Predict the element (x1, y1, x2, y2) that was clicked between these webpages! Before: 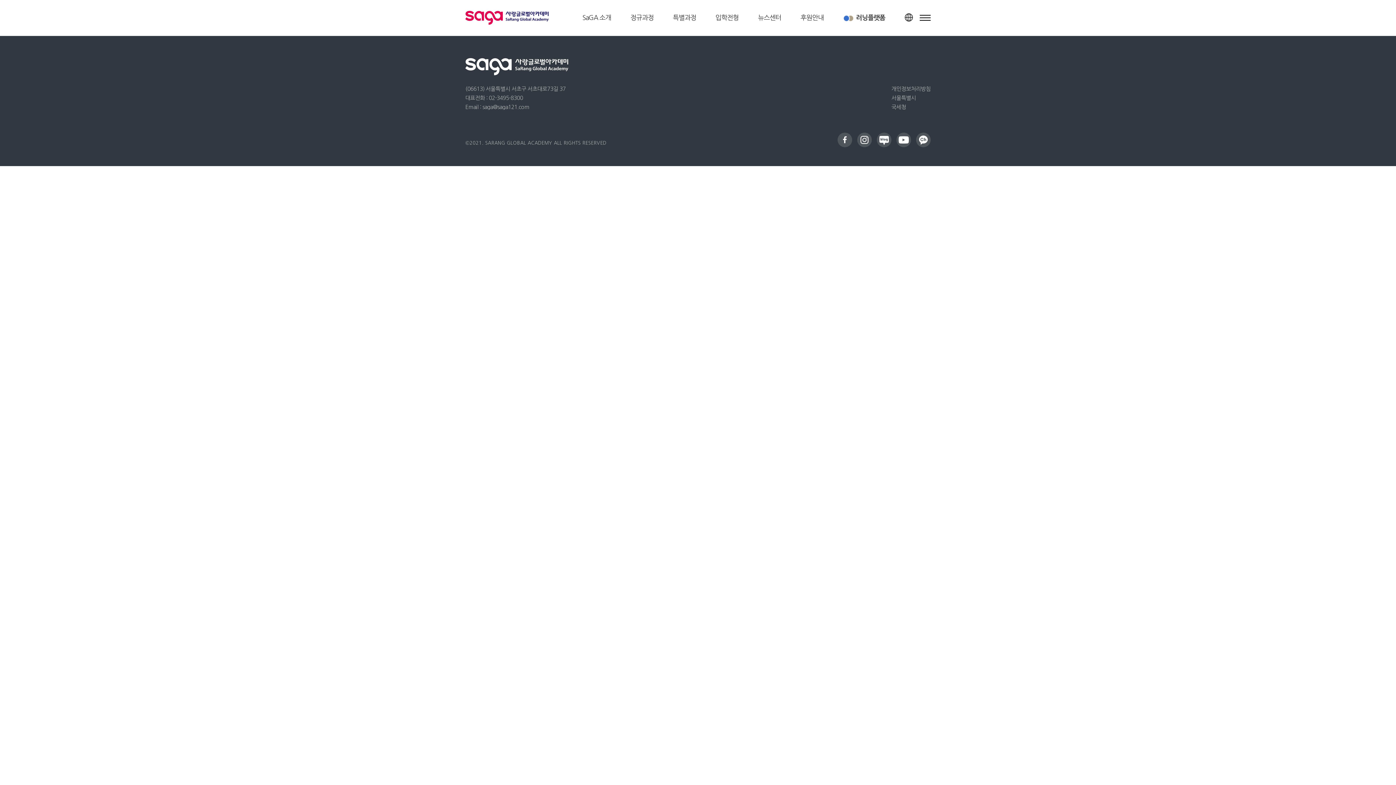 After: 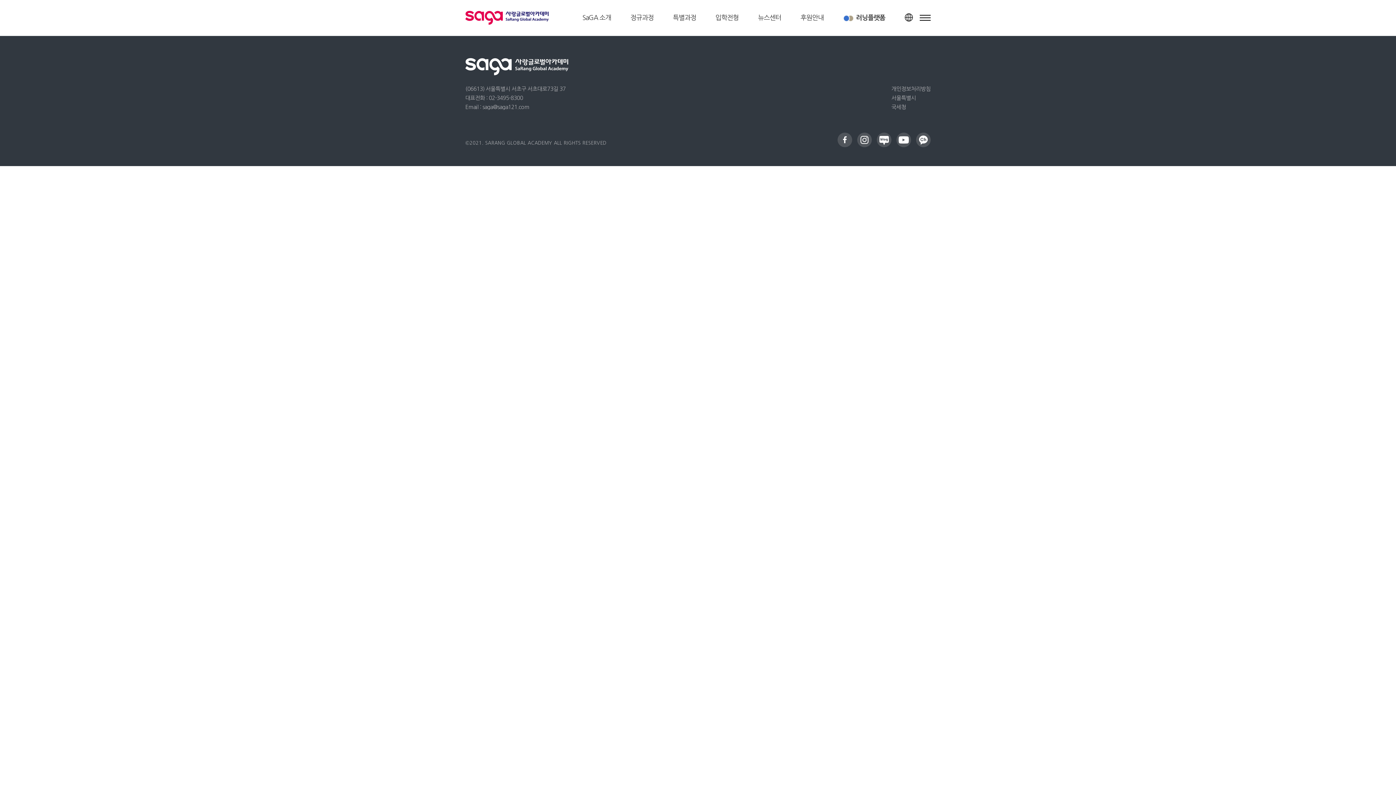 Action: bbox: (465, 58, 930, 75)